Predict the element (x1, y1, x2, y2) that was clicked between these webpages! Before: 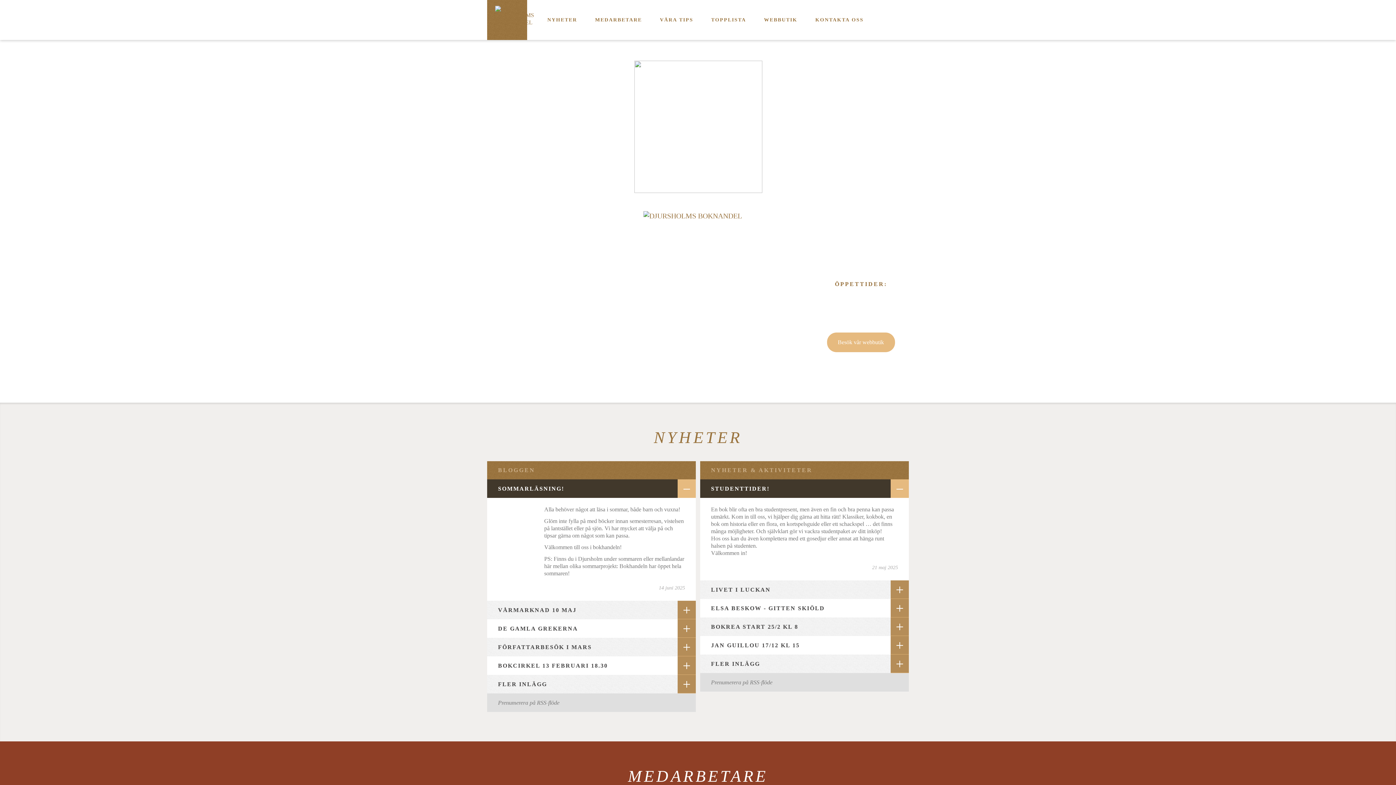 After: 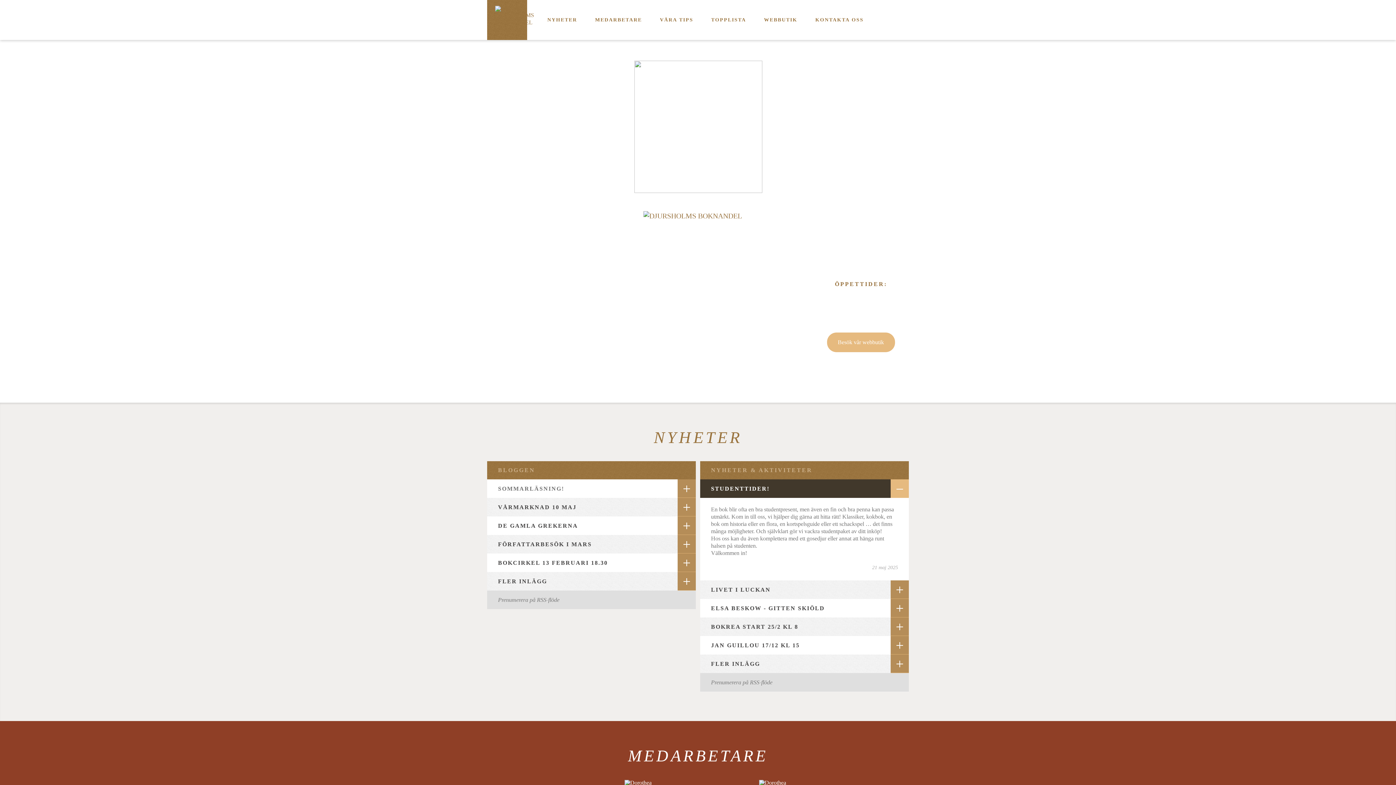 Action: label: SOMMARLÄSNING! bbox: (487, 479, 696, 498)